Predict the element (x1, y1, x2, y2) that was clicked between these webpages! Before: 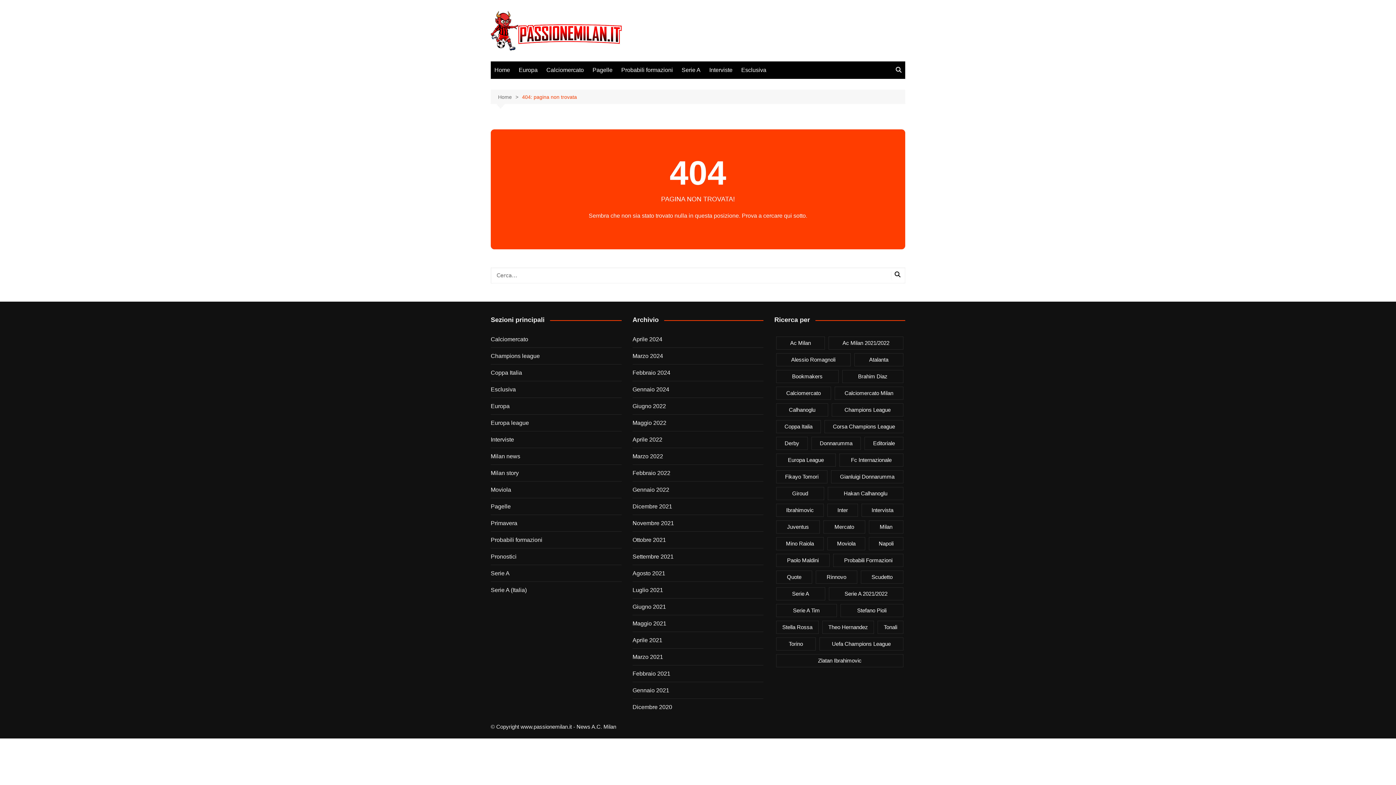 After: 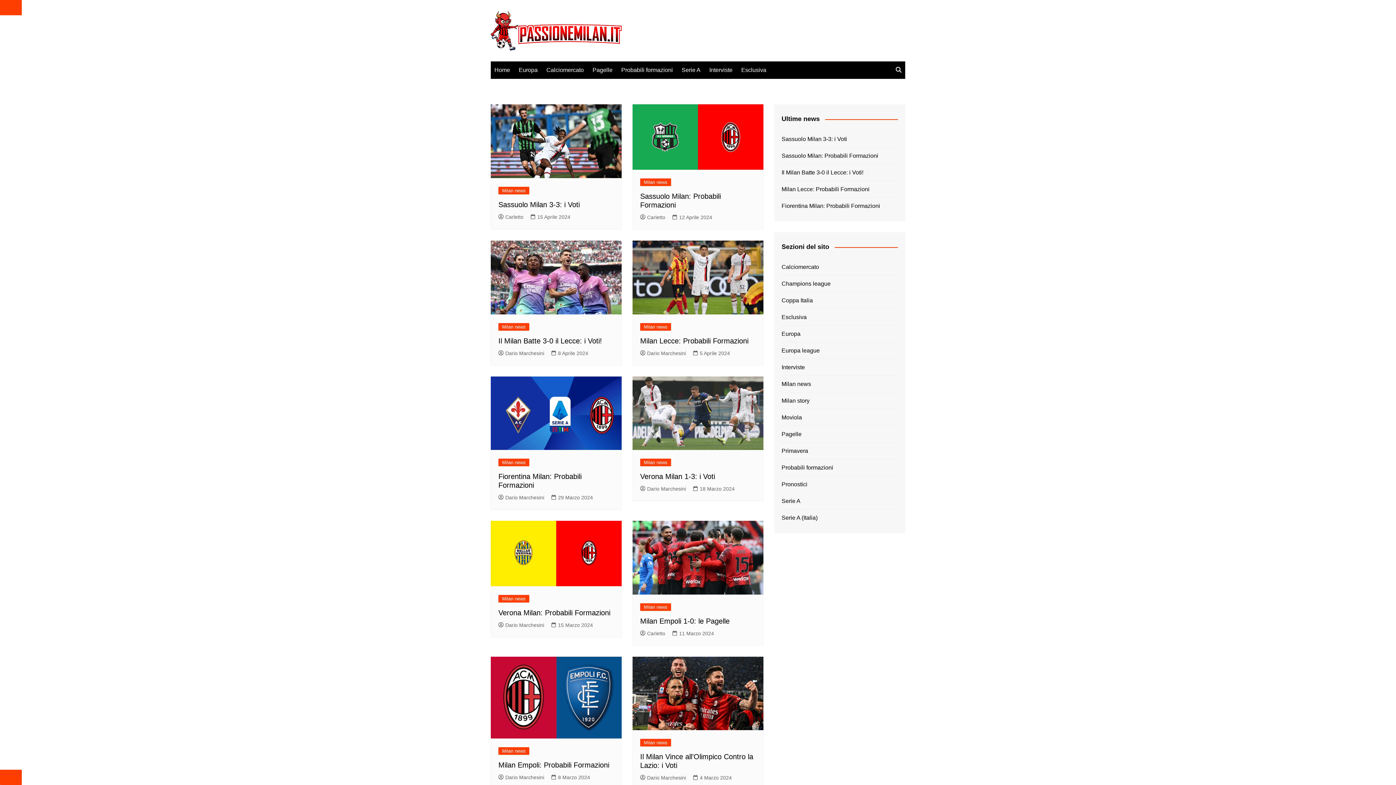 Action: label: Dicembre 2021 bbox: (632, 502, 672, 511)